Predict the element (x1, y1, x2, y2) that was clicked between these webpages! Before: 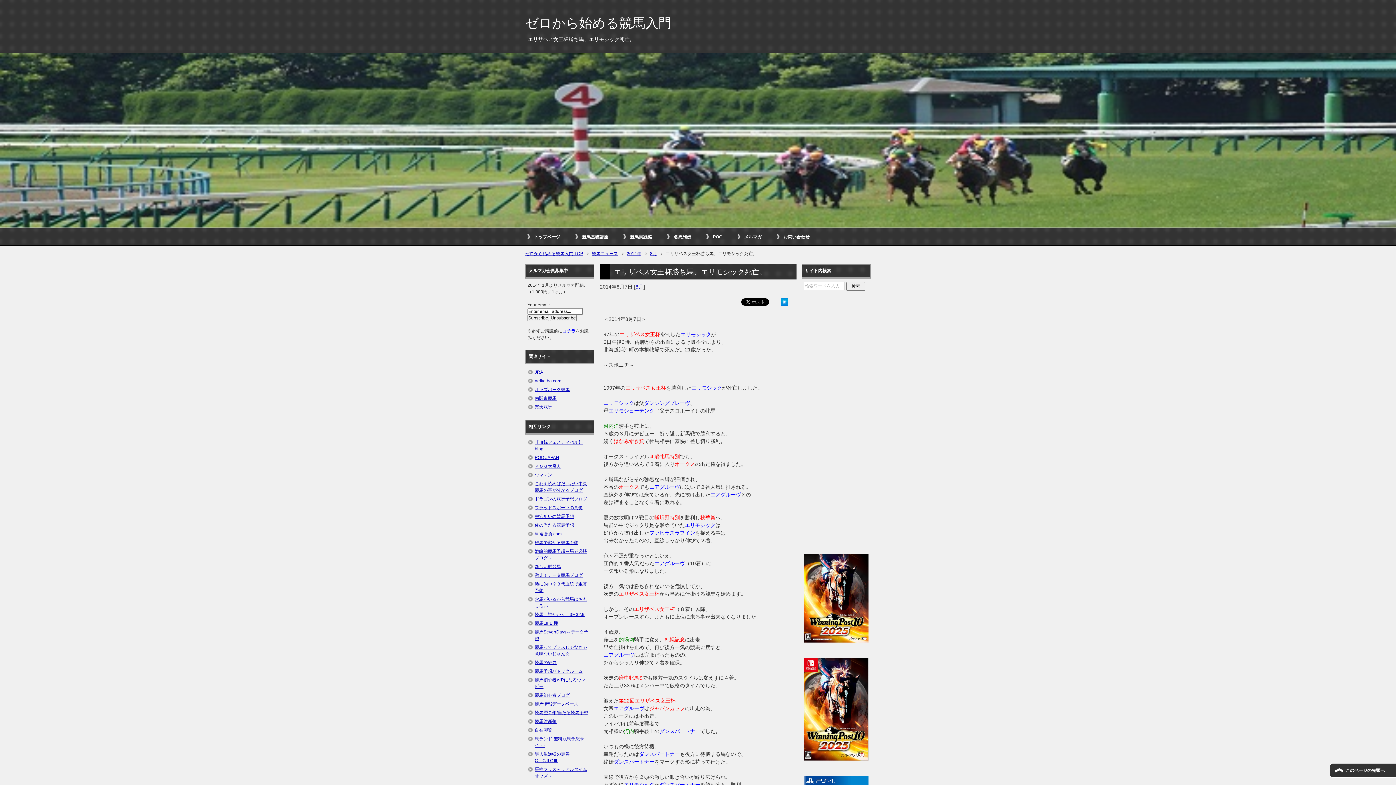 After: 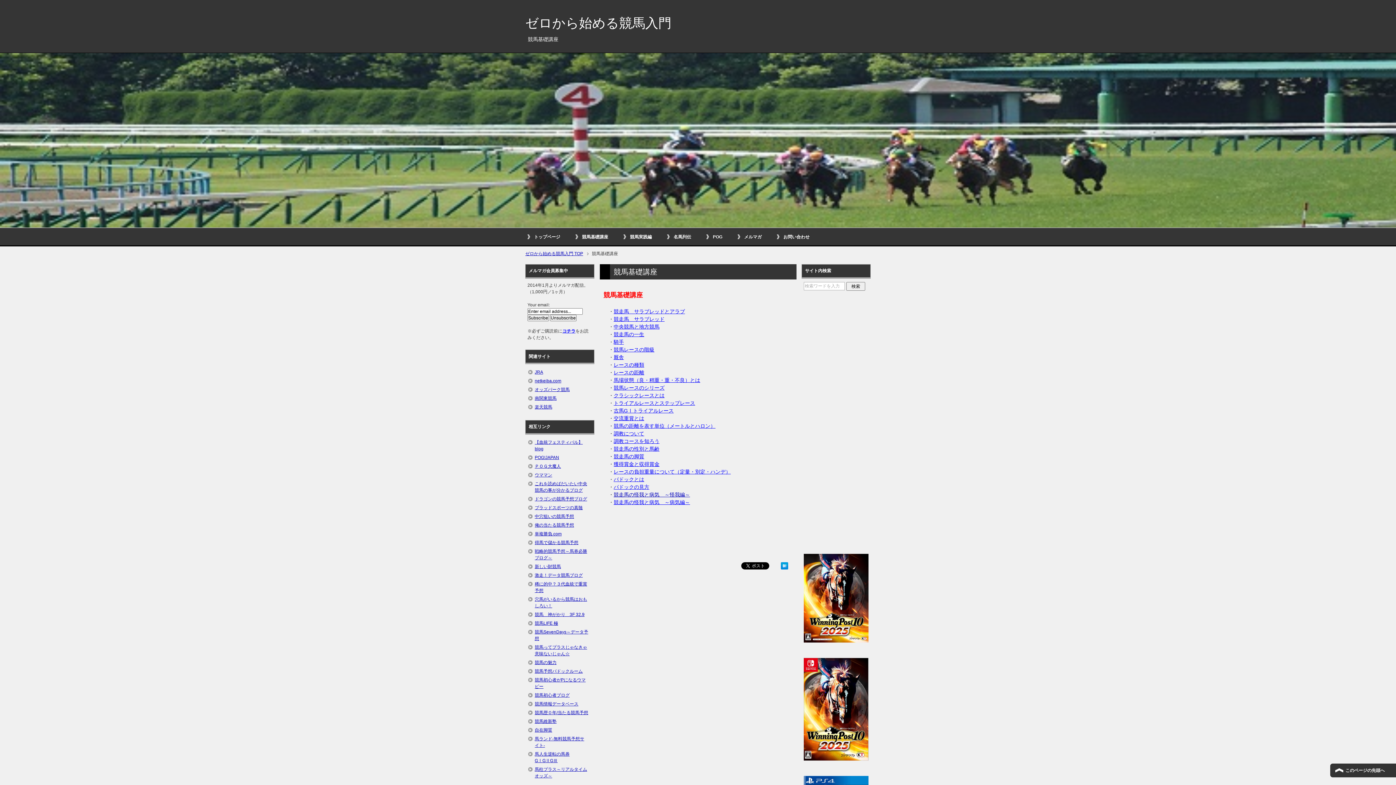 Action: label: 競馬基礎講座 bbox: (573, 228, 621, 245)